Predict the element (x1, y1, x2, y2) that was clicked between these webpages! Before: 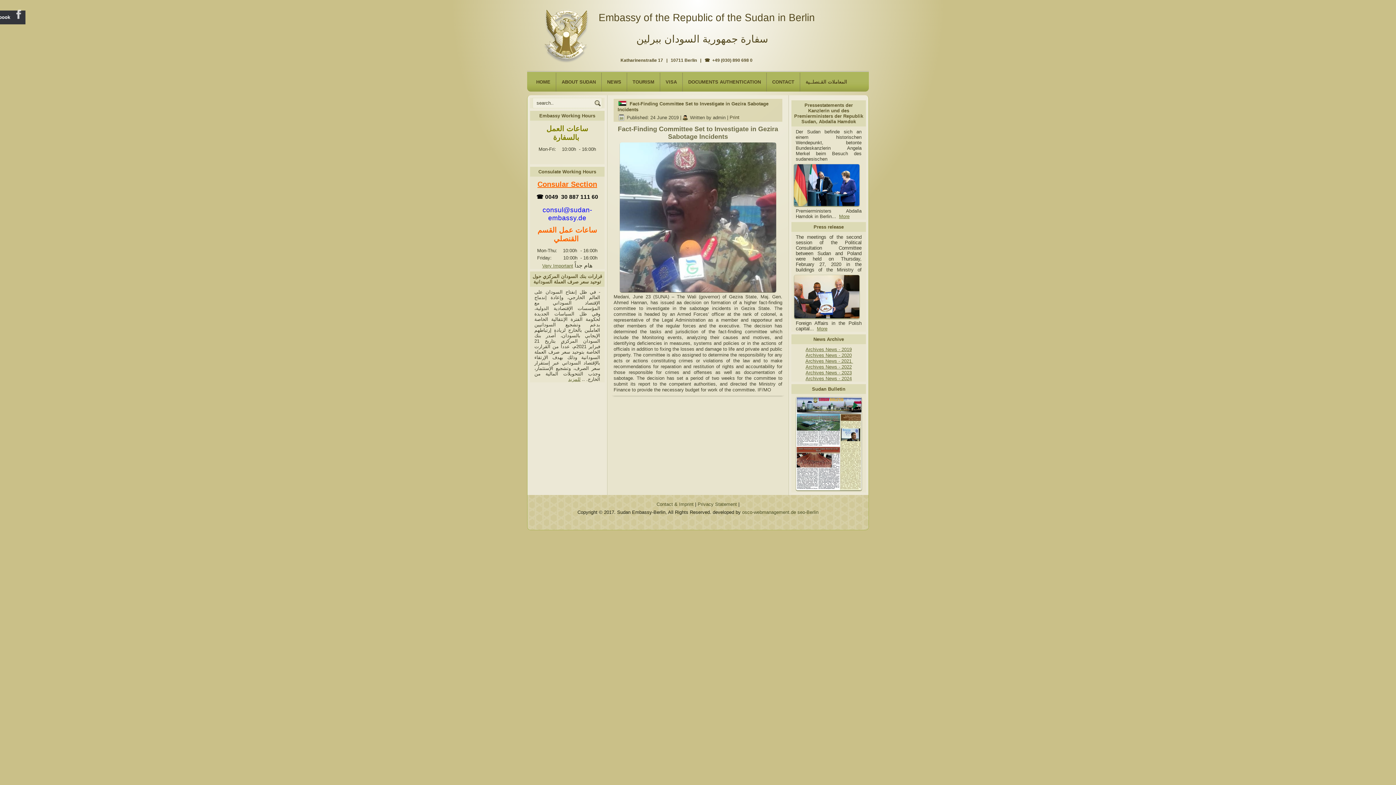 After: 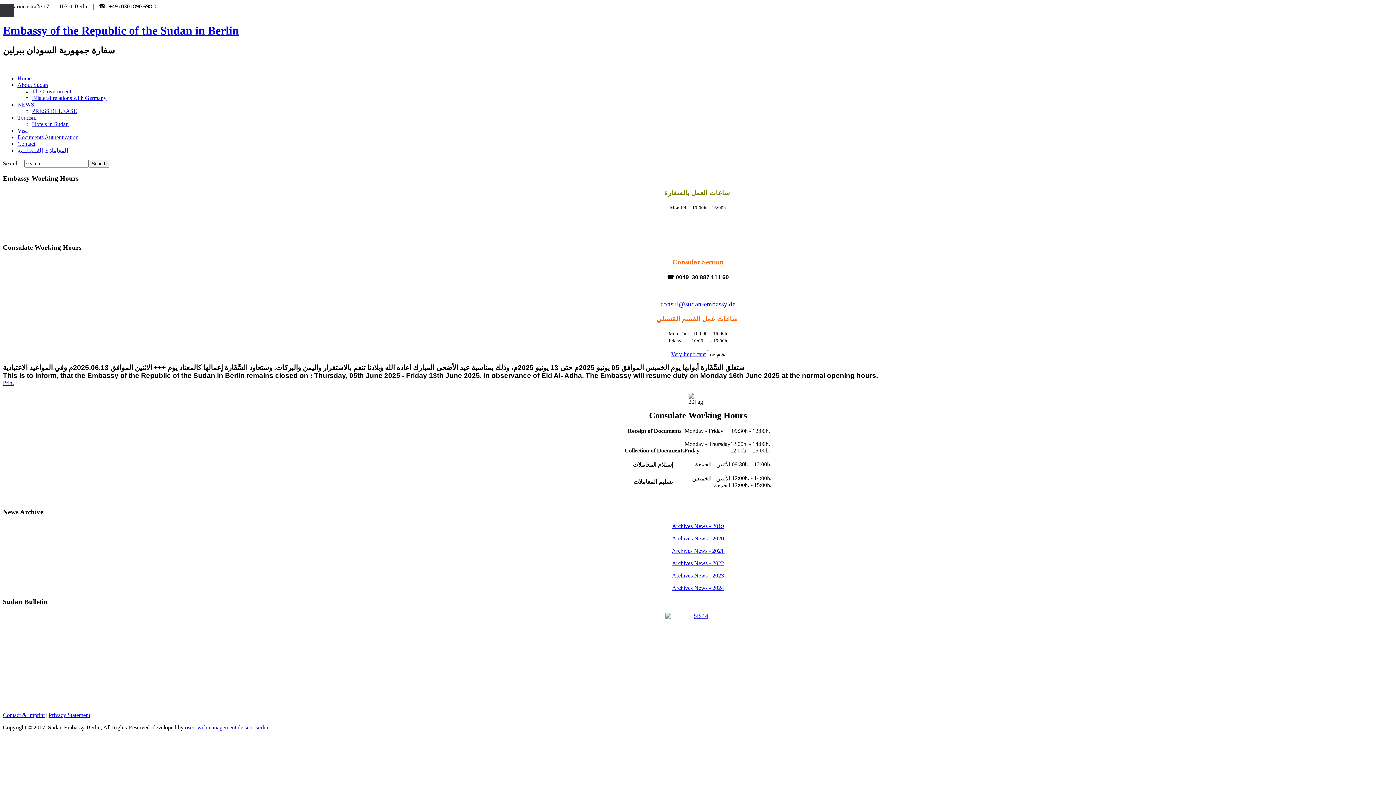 Action: label: Very Important bbox: (542, 263, 573, 268)